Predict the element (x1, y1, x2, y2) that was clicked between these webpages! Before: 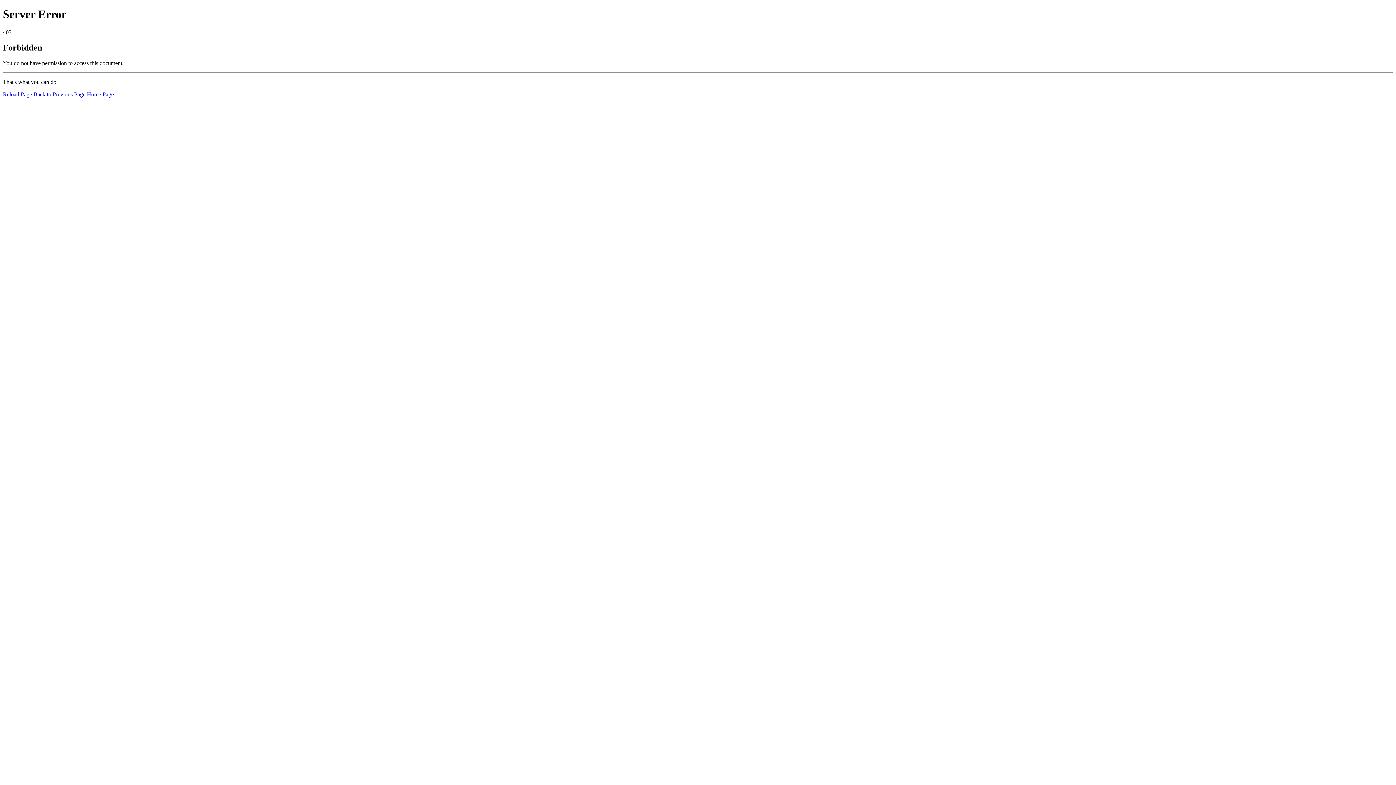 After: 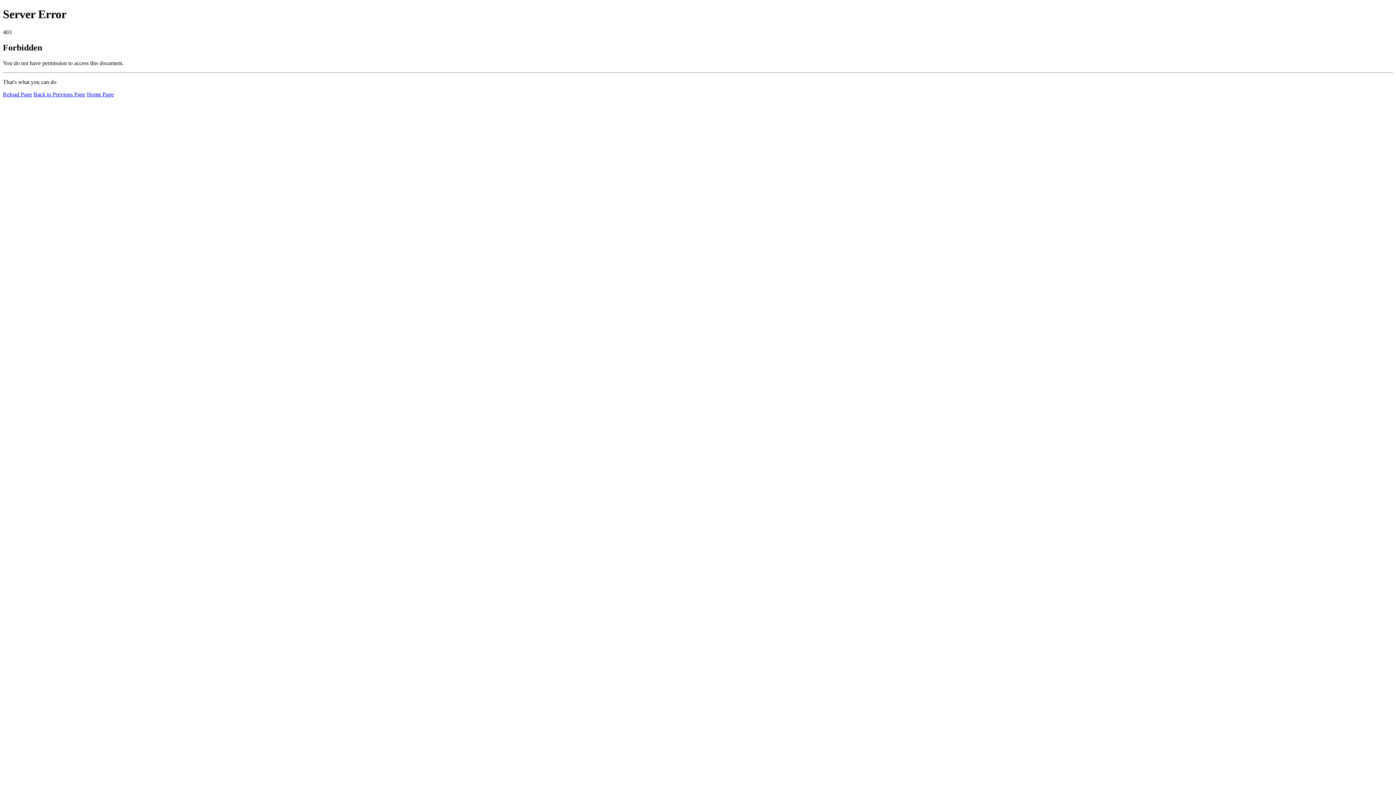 Action: label: Home Page bbox: (86, 91, 113, 97)